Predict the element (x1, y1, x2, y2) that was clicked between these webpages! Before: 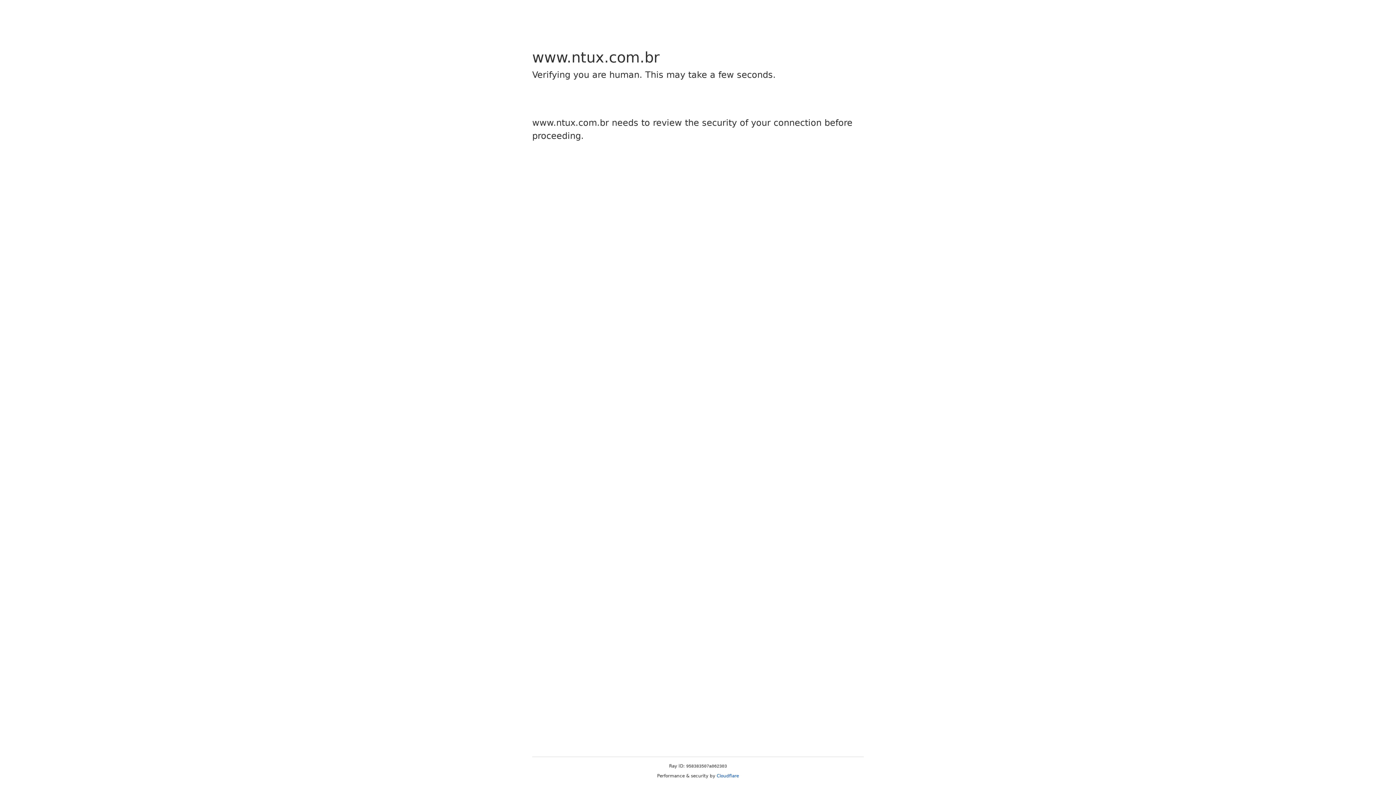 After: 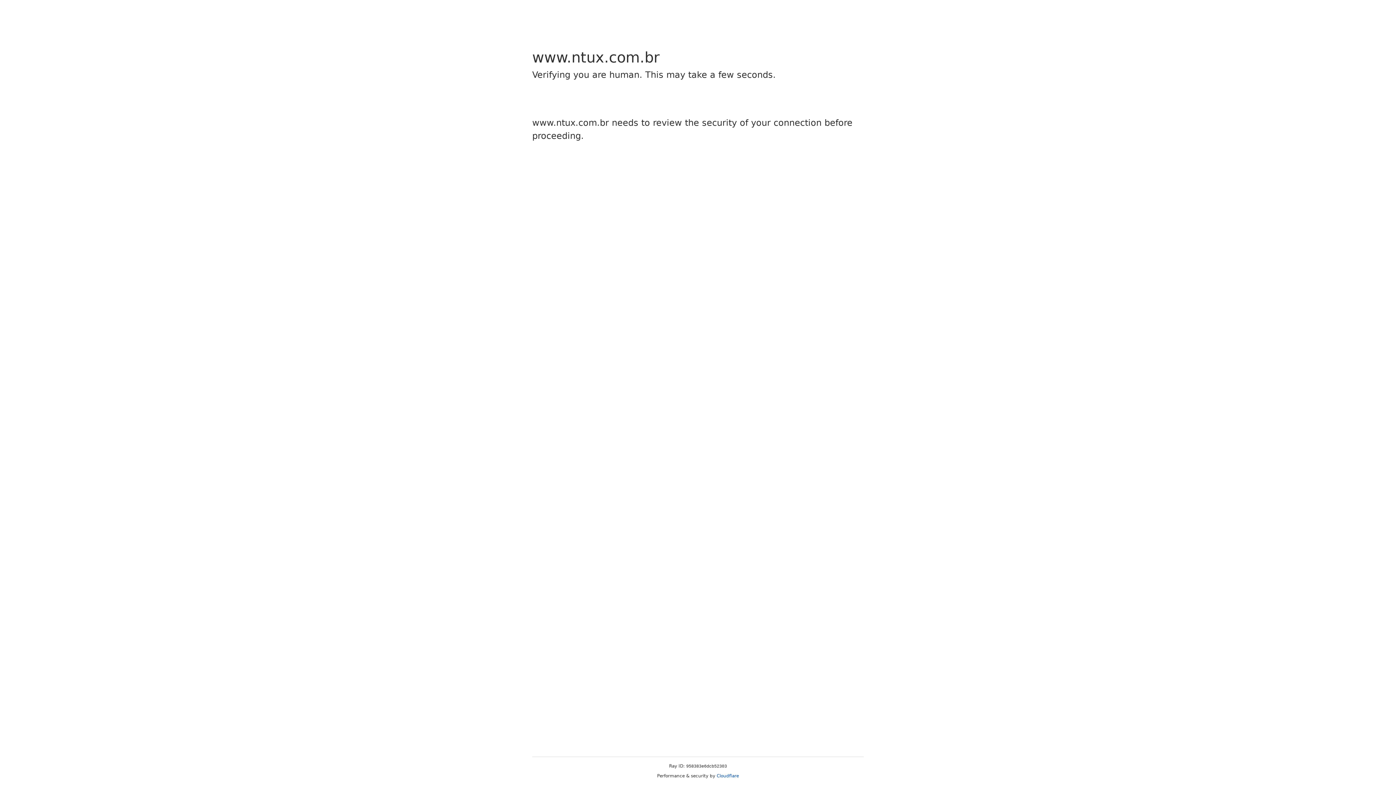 Action: bbox: (716, 773, 739, 778) label: Cloudflare